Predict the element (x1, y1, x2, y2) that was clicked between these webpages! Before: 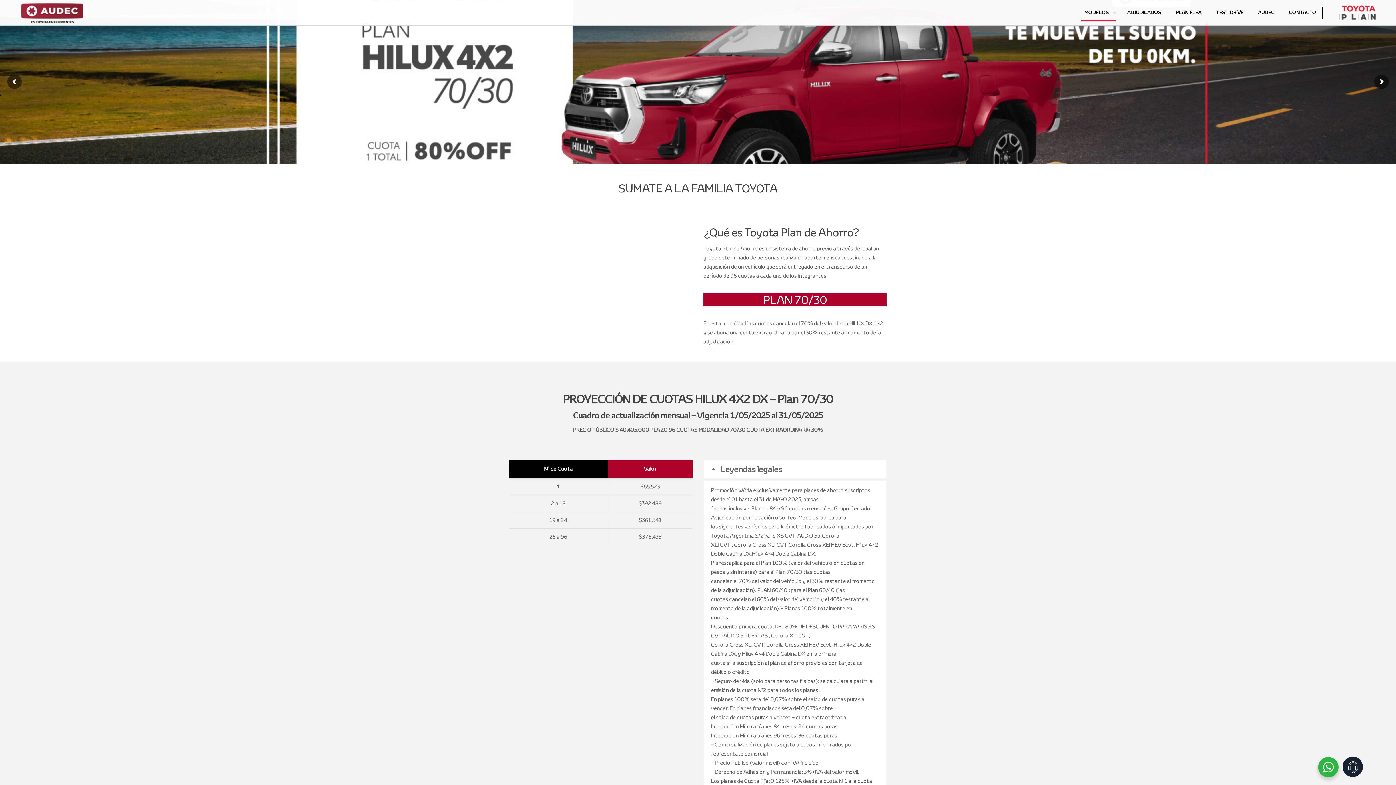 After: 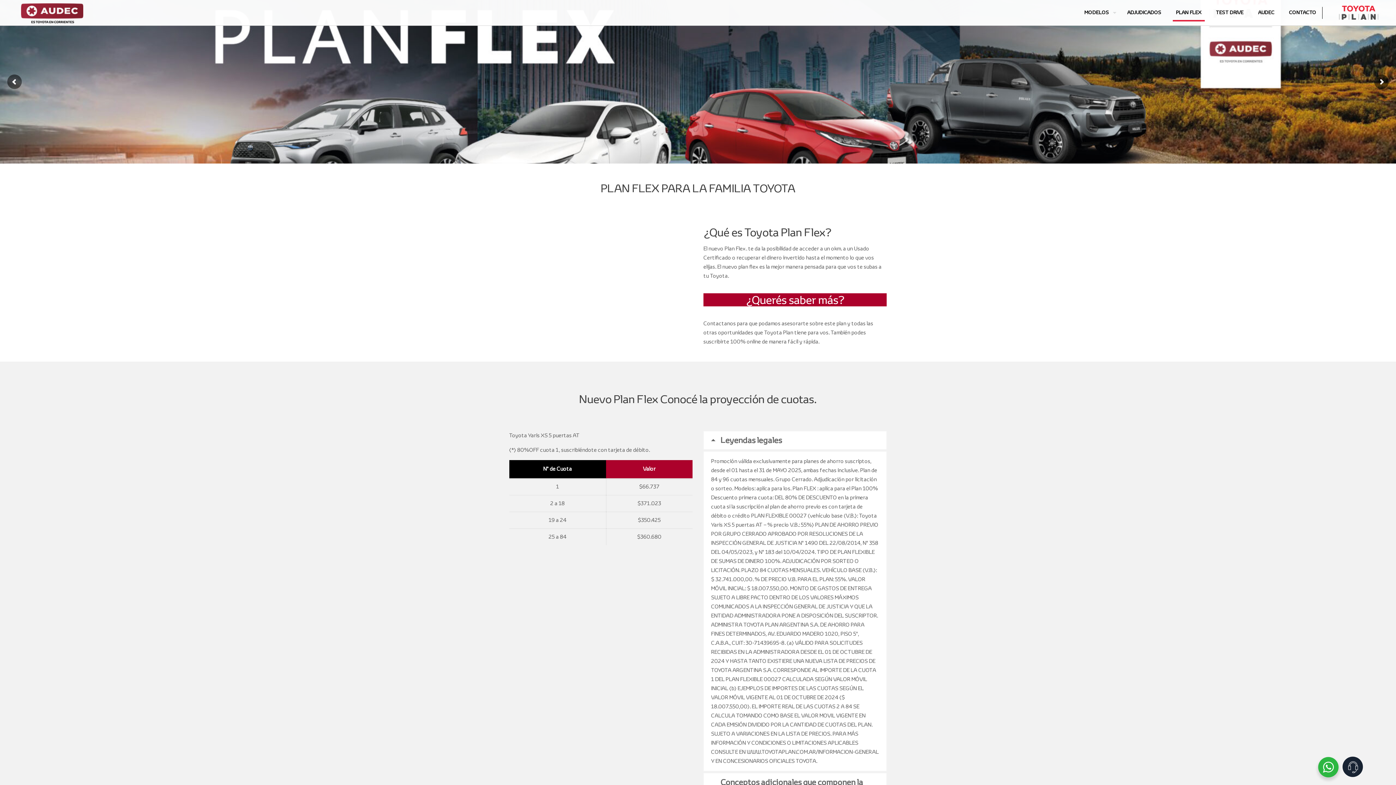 Action: bbox: (1168, 0, 1208, 25) label: PLAN FLEX